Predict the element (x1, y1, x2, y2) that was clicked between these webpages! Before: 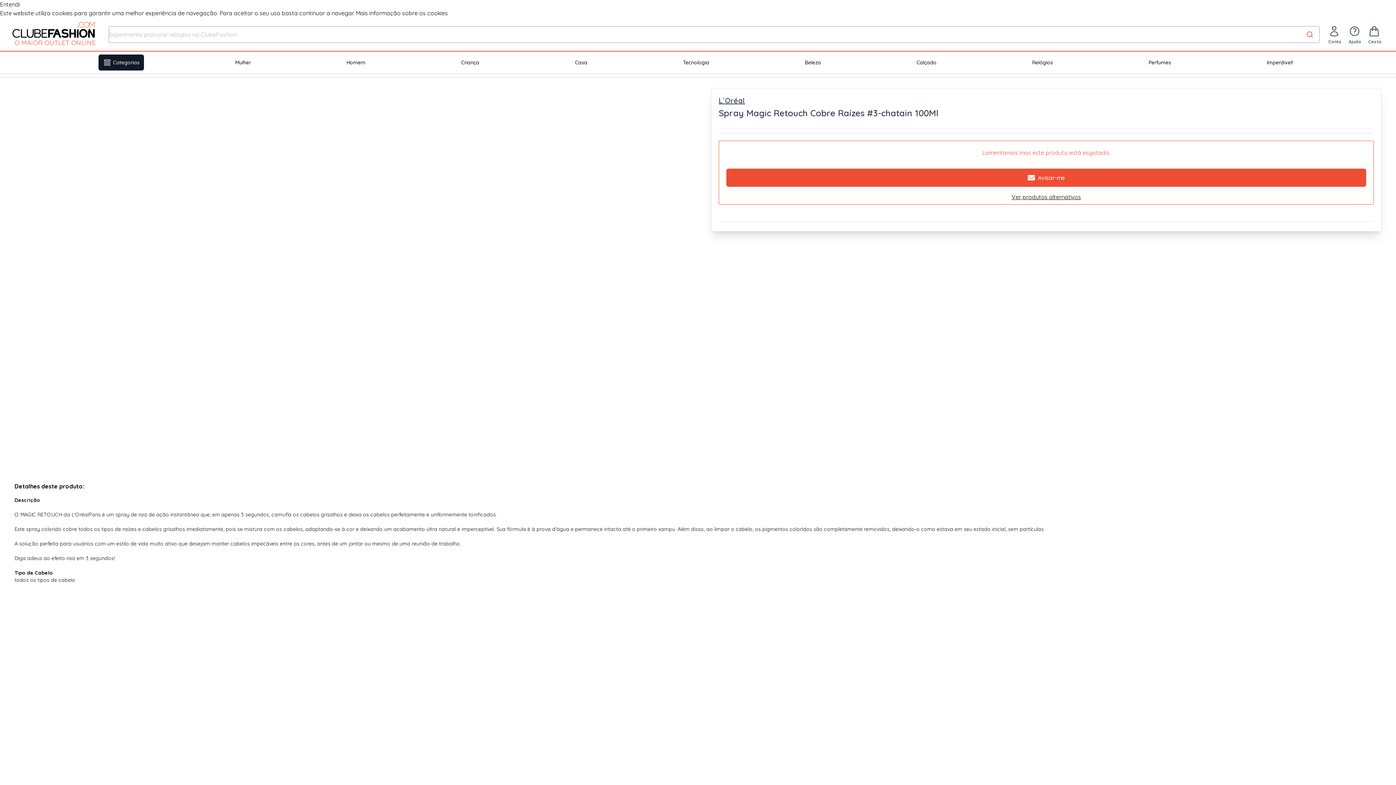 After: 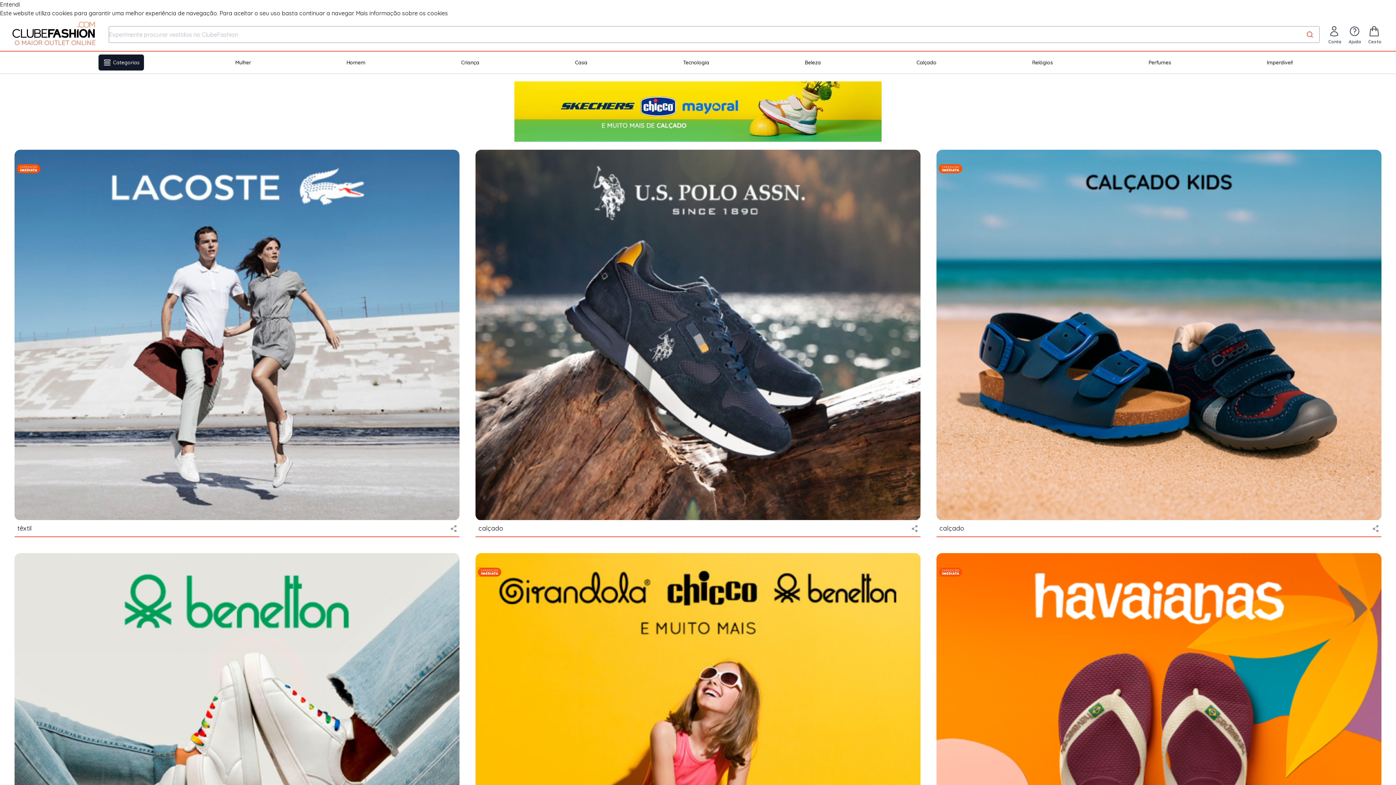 Action: label: Criança bbox: (456, 54, 483, 70)